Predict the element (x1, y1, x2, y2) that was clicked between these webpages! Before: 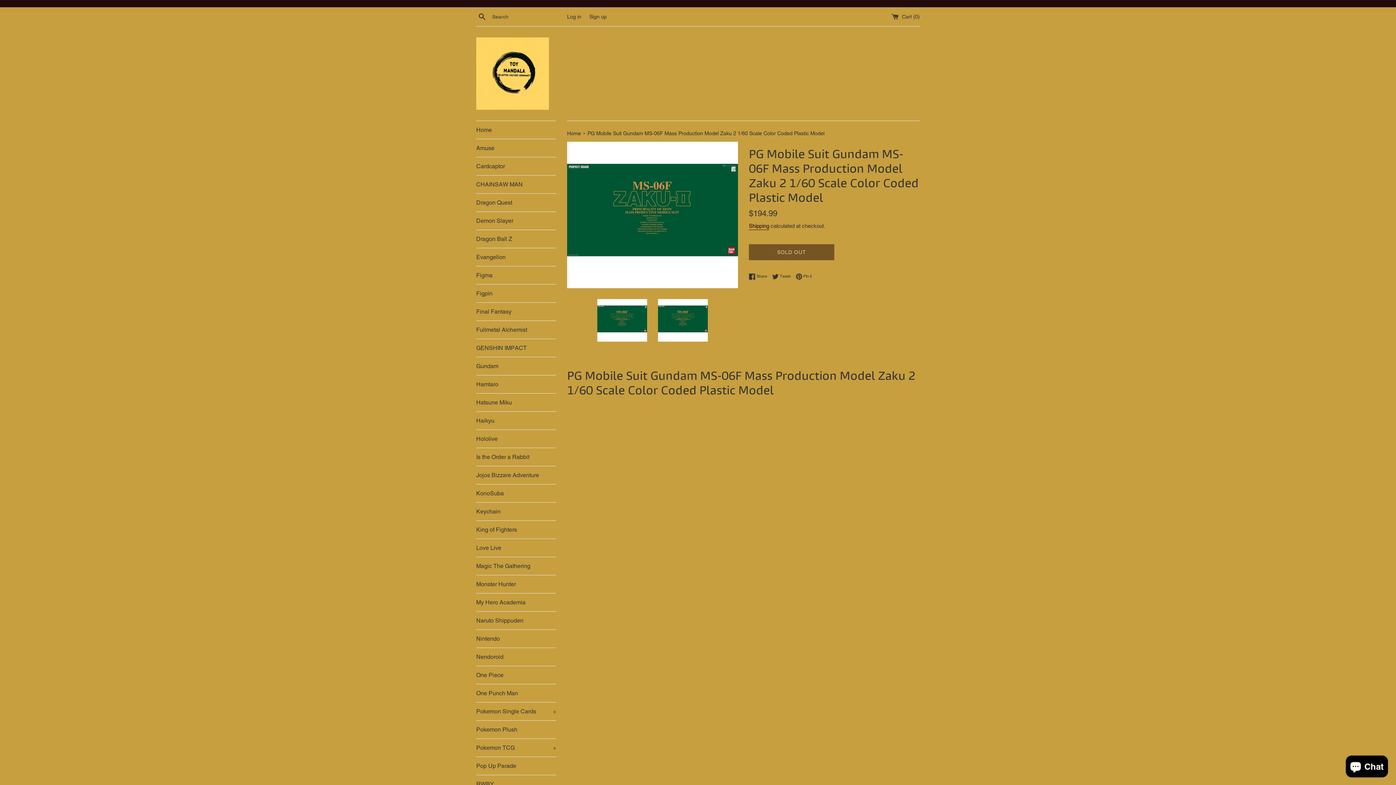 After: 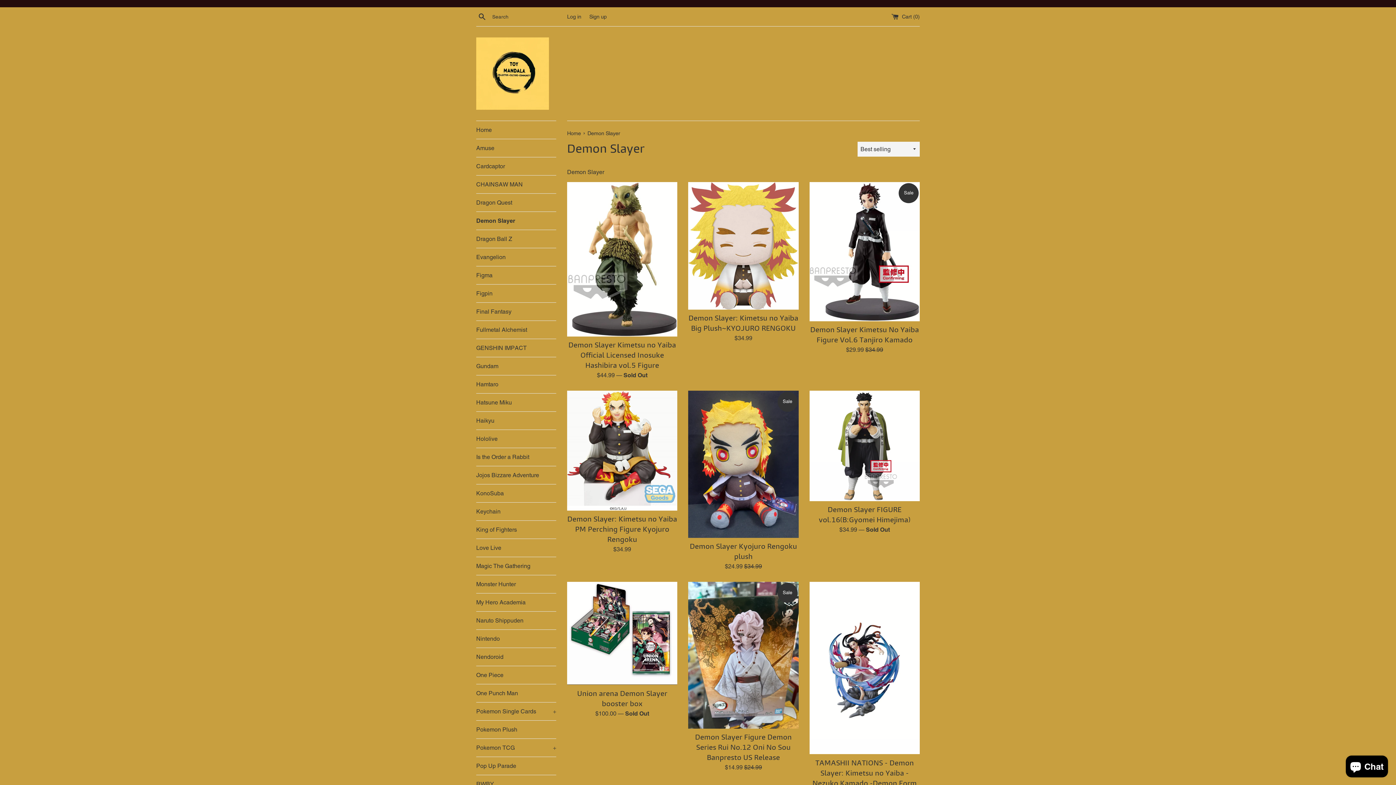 Action: label: Demon Slayer bbox: (476, 212, 556, 229)